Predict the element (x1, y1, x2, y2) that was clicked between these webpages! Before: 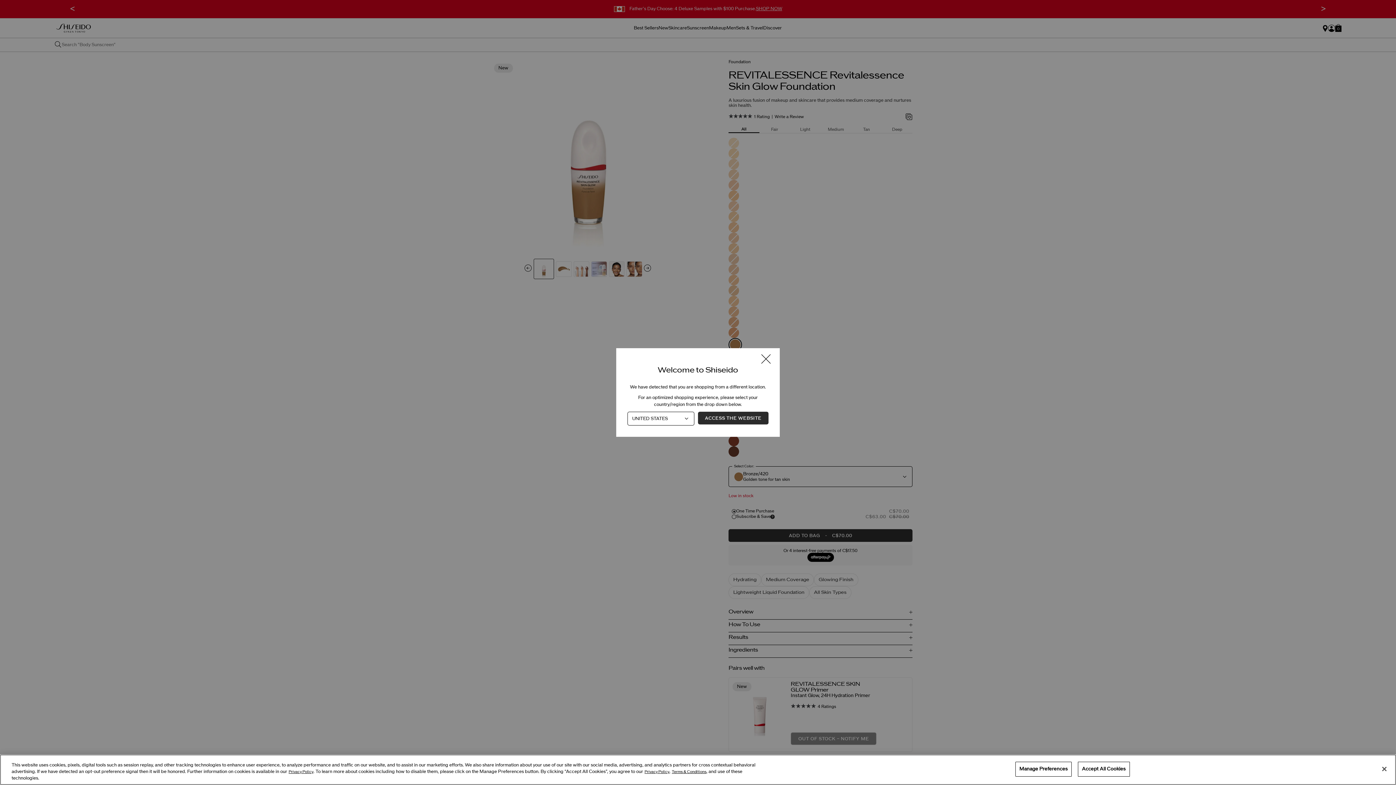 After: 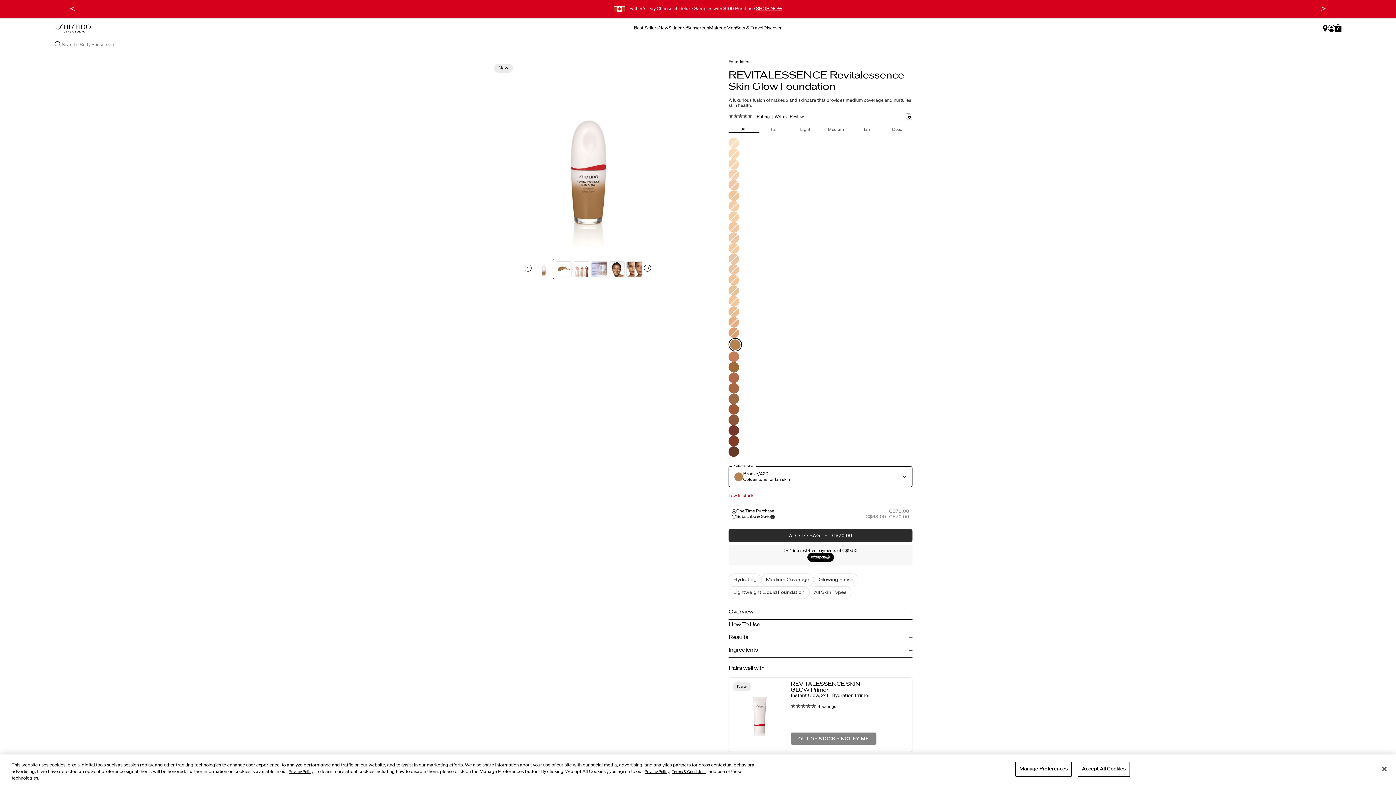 Action: bbox: (761, 354, 770, 365) label: Close modal